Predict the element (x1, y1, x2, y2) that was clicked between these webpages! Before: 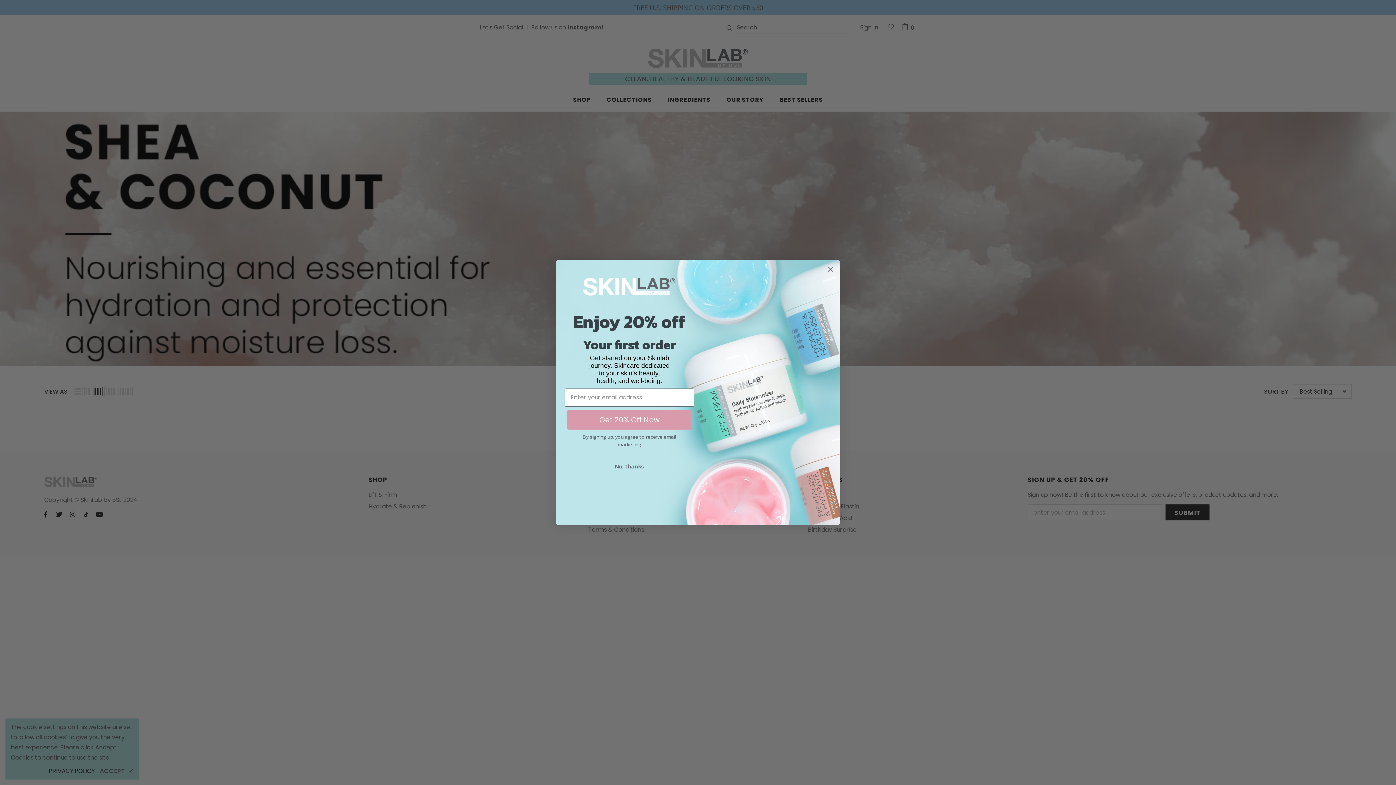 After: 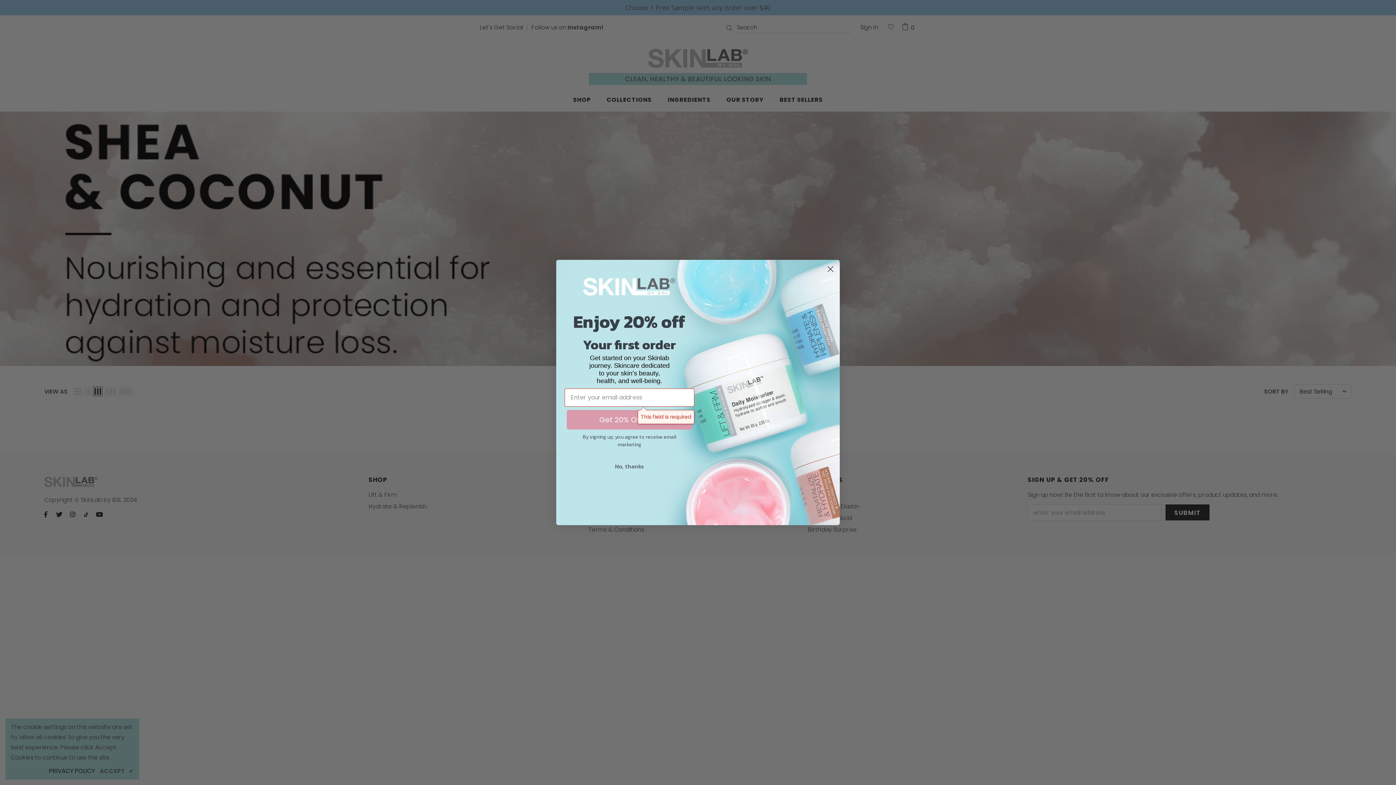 Action: bbox: (566, 410, 692, 429) label: Get 20% Off Now